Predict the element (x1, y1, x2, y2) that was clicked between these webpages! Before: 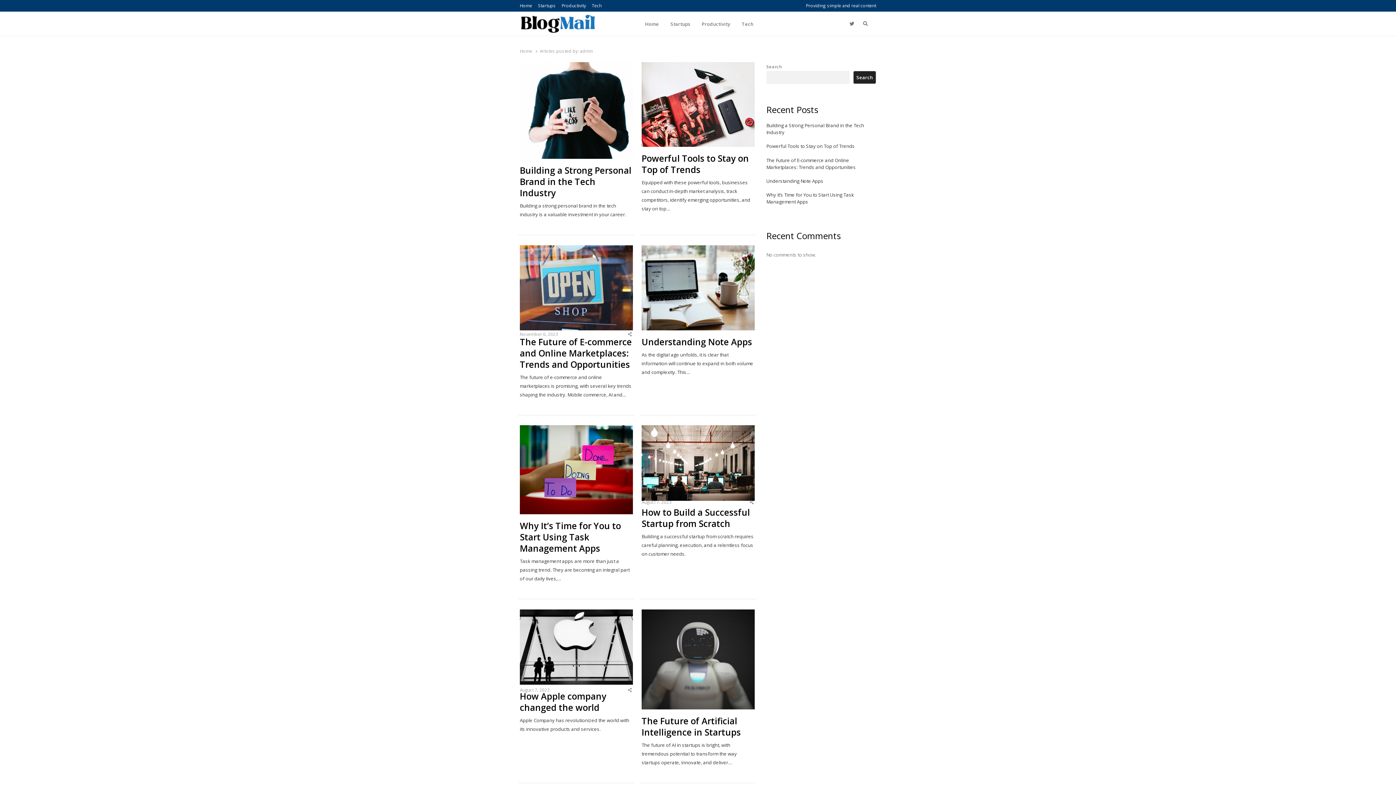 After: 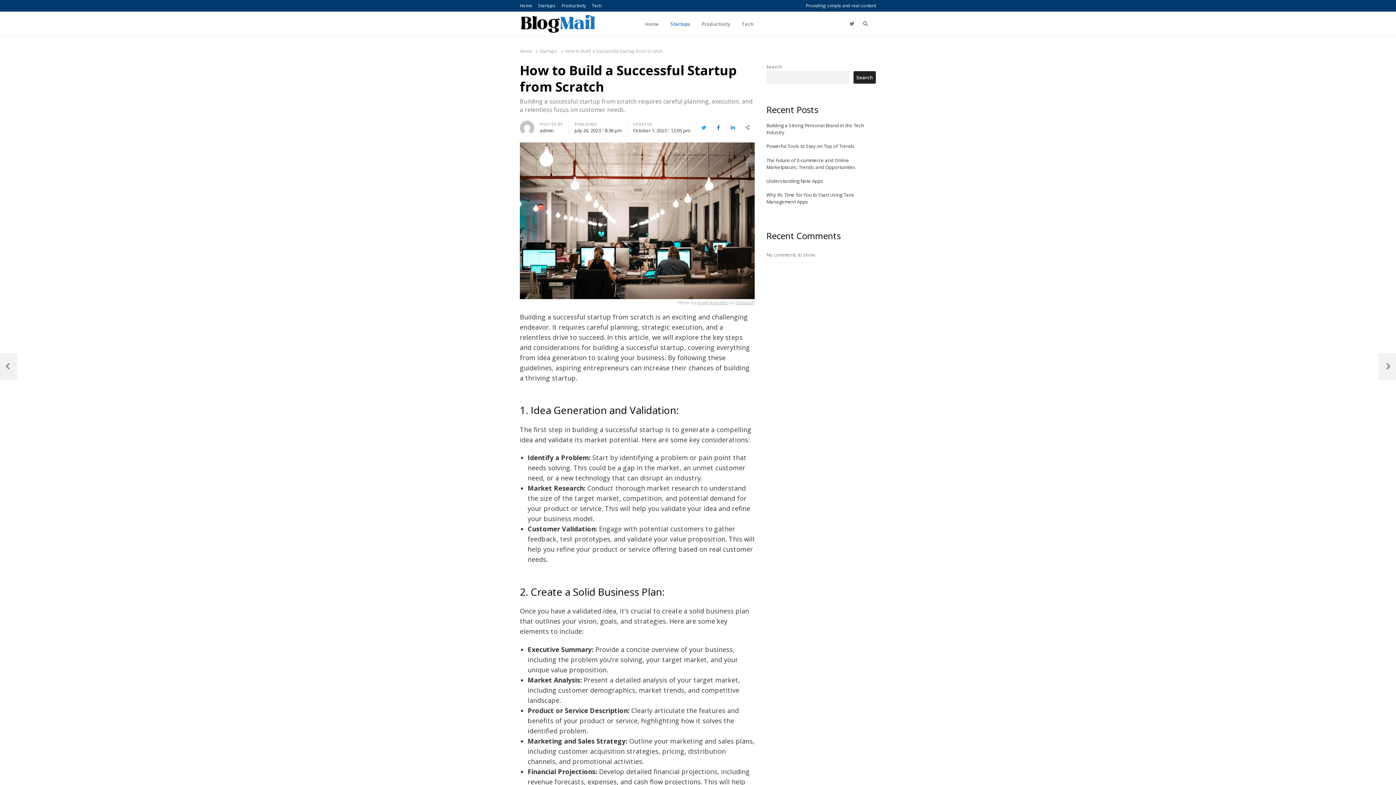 Action: bbox: (641, 506, 754, 529) label: How to Build a Successful Startup from Scratch